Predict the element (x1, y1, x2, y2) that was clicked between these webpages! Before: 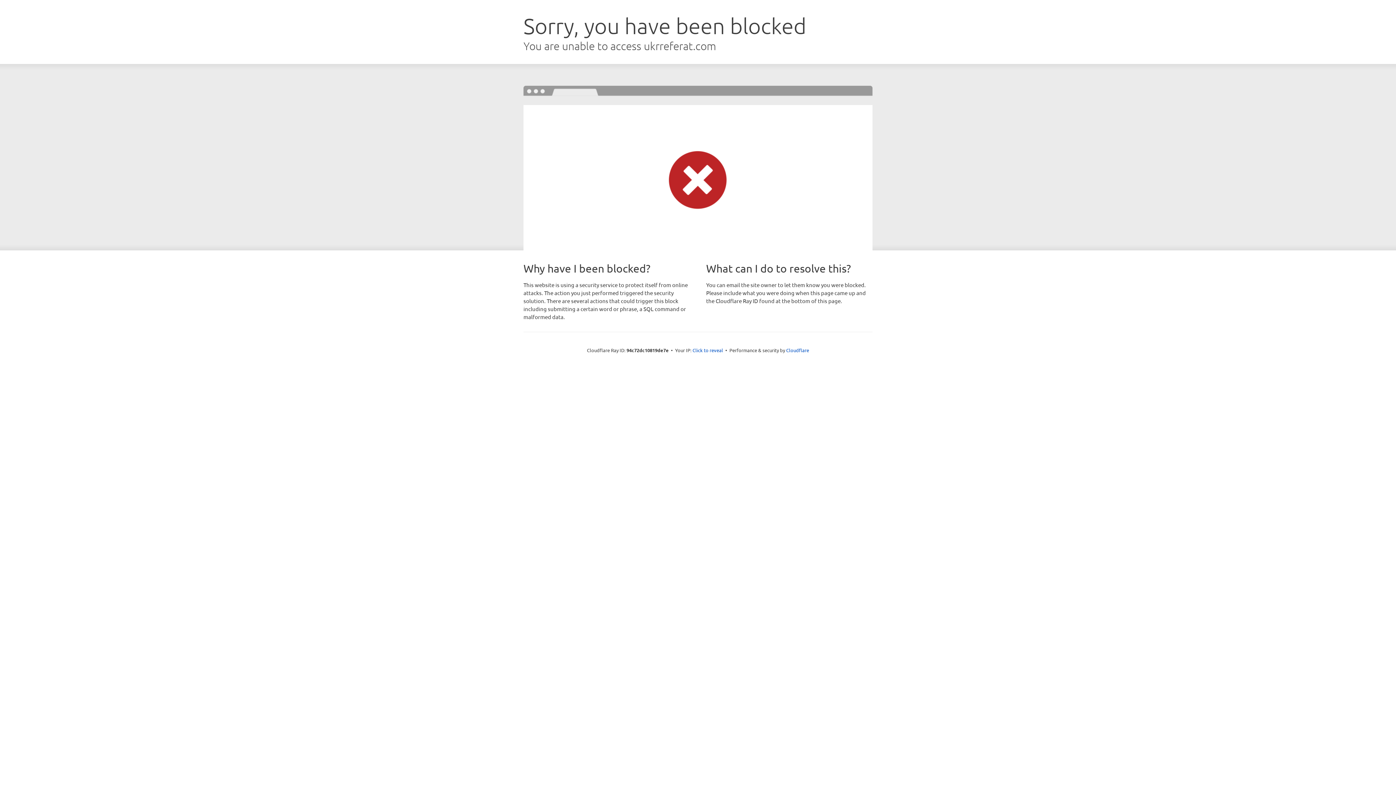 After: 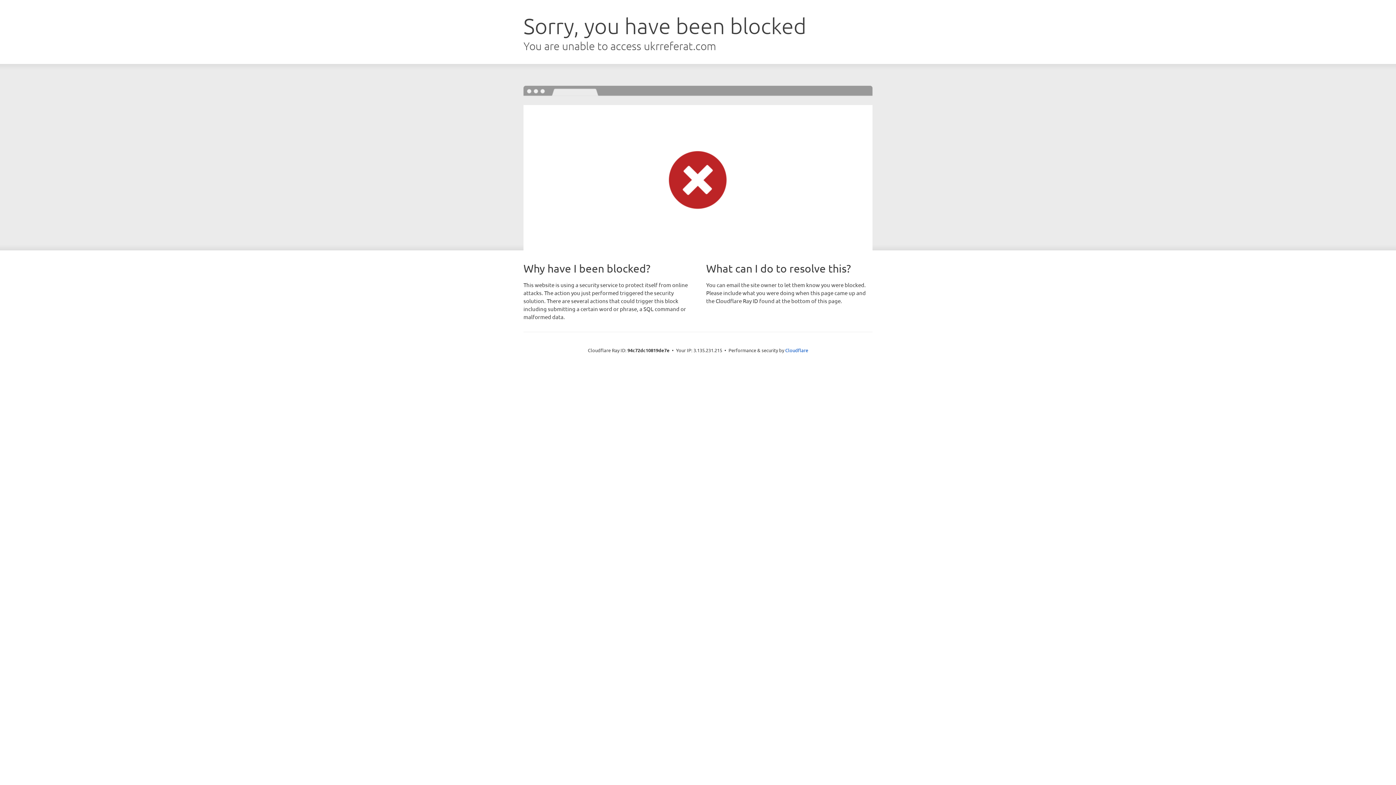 Action: bbox: (692, 346, 723, 353) label: Click to reveal